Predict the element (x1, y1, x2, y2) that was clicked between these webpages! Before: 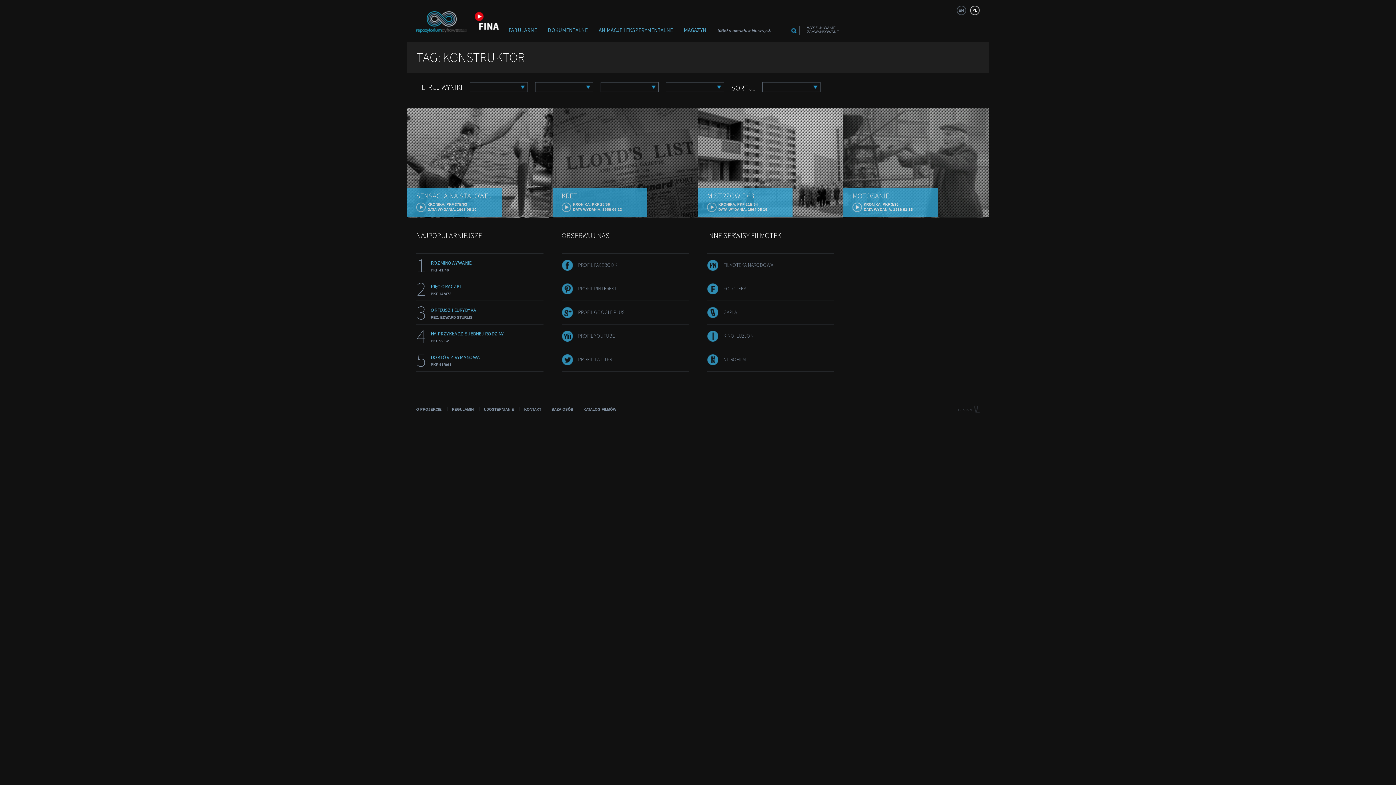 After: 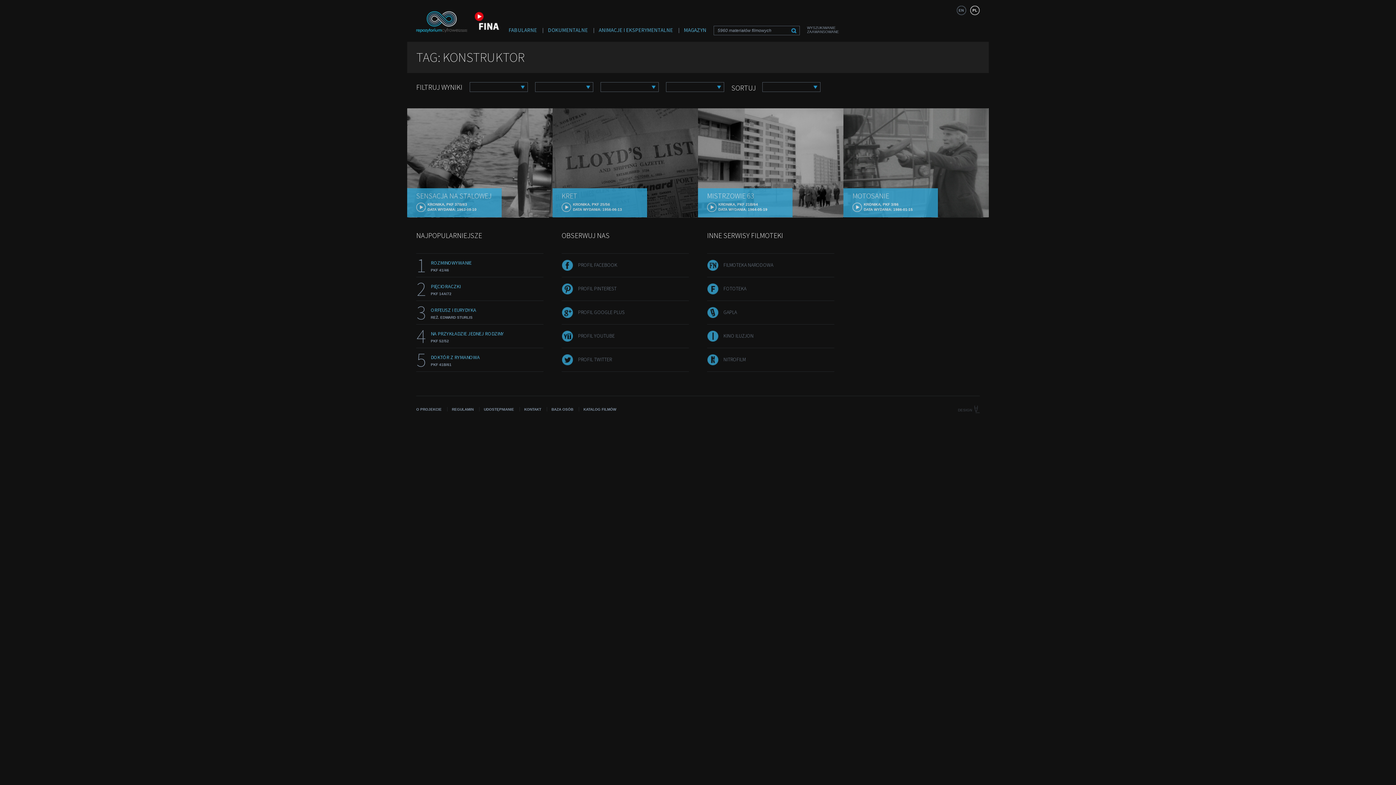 Action: bbox: (578, 356, 612, 362) label: PROFIL TWITTER